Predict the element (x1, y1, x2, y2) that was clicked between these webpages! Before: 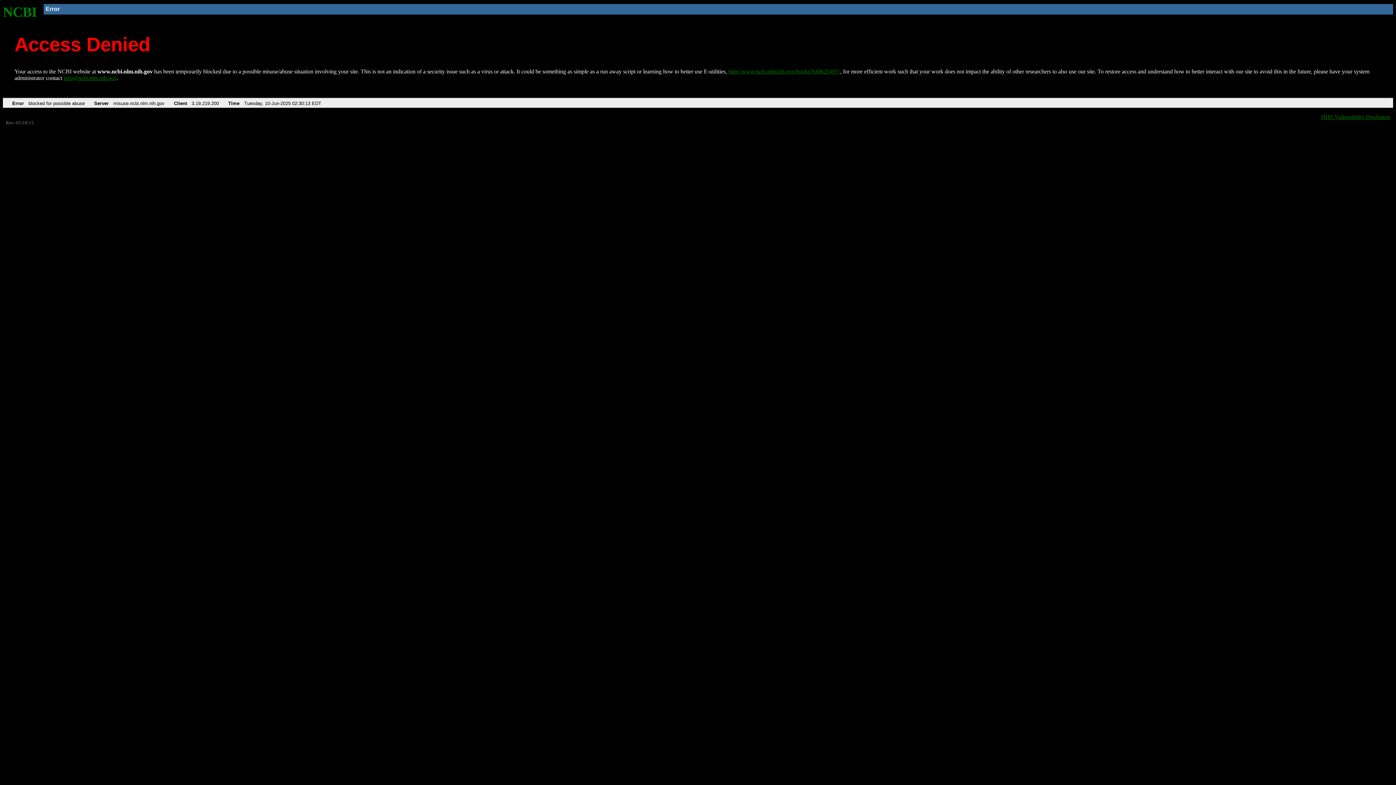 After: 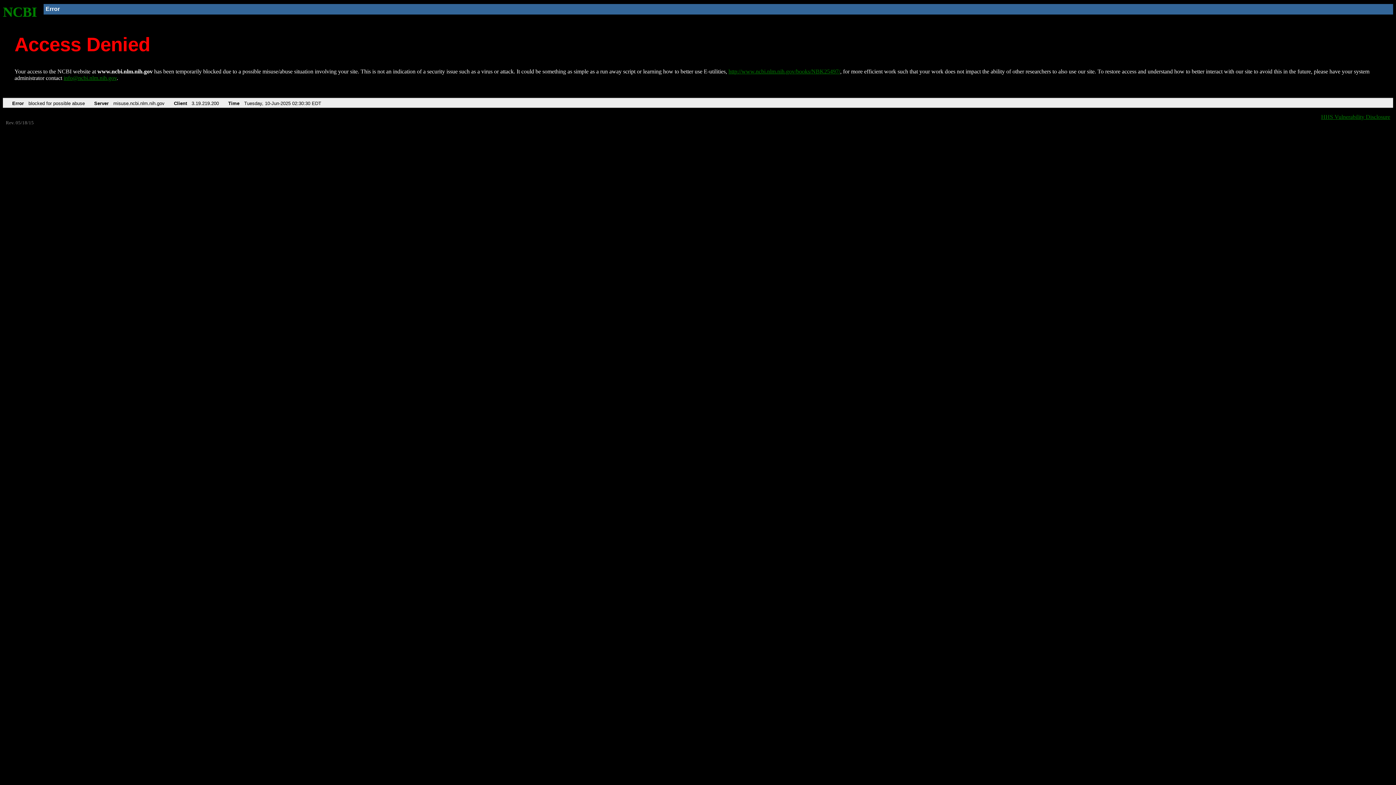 Action: label: NCBI bbox: (2, 4, 37, 19)